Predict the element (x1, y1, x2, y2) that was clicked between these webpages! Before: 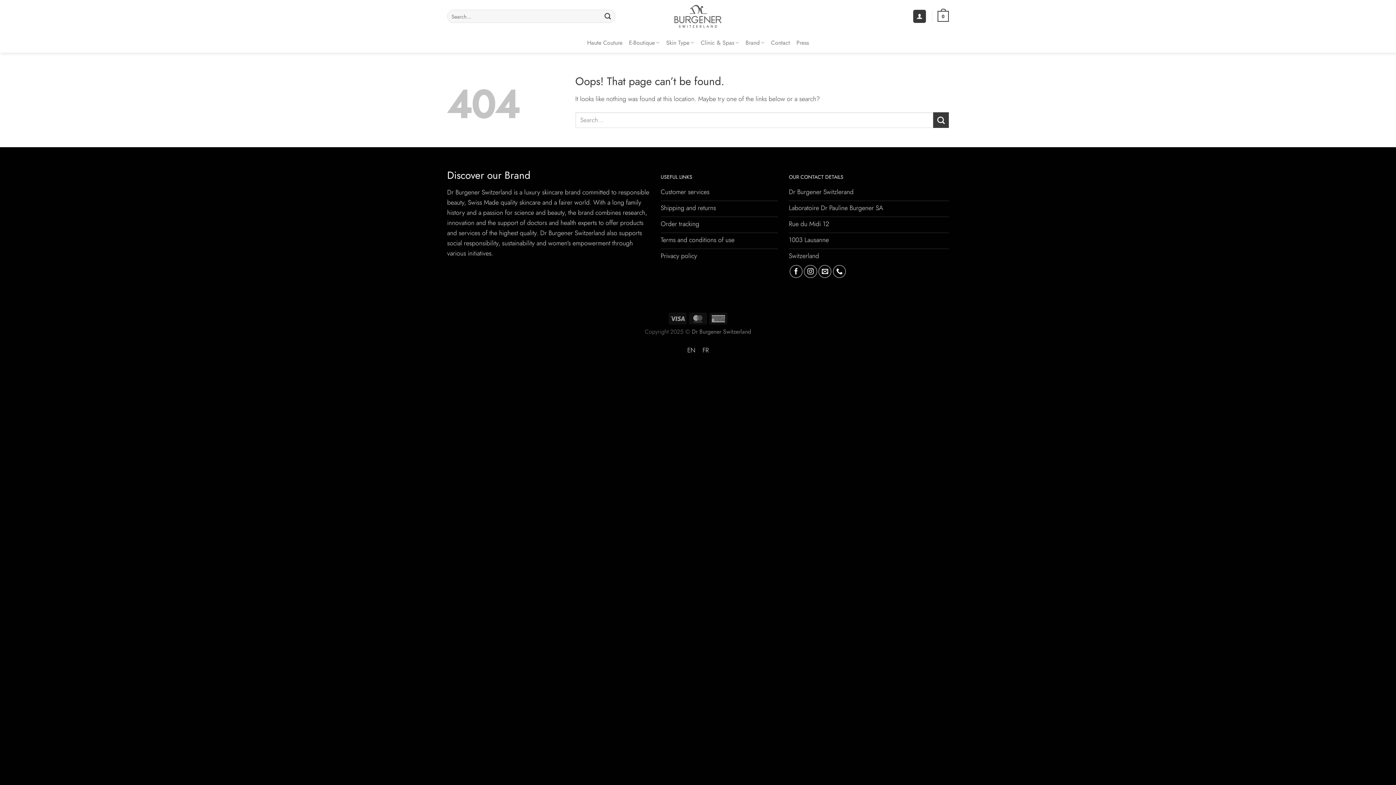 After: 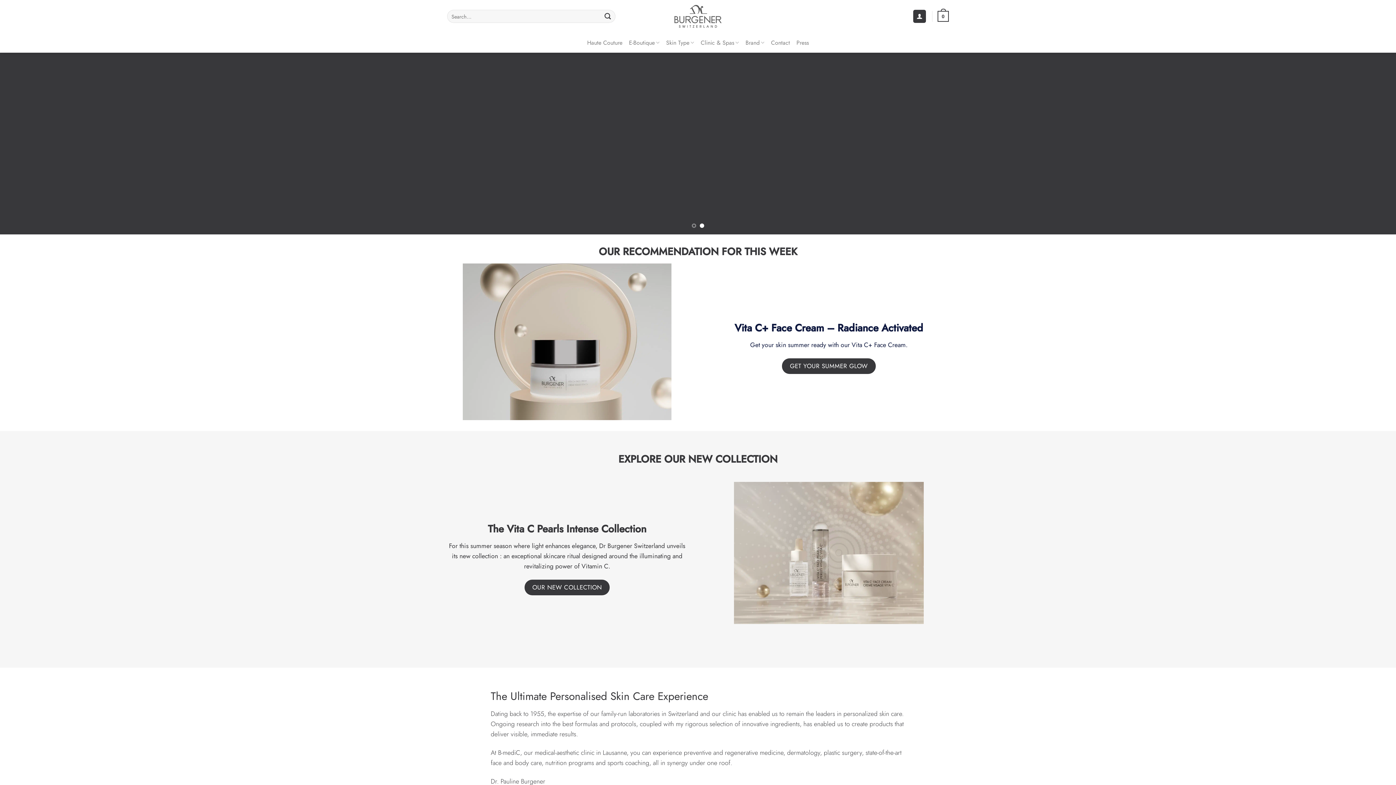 Action: bbox: (789, 248, 949, 264) label: Switzerland